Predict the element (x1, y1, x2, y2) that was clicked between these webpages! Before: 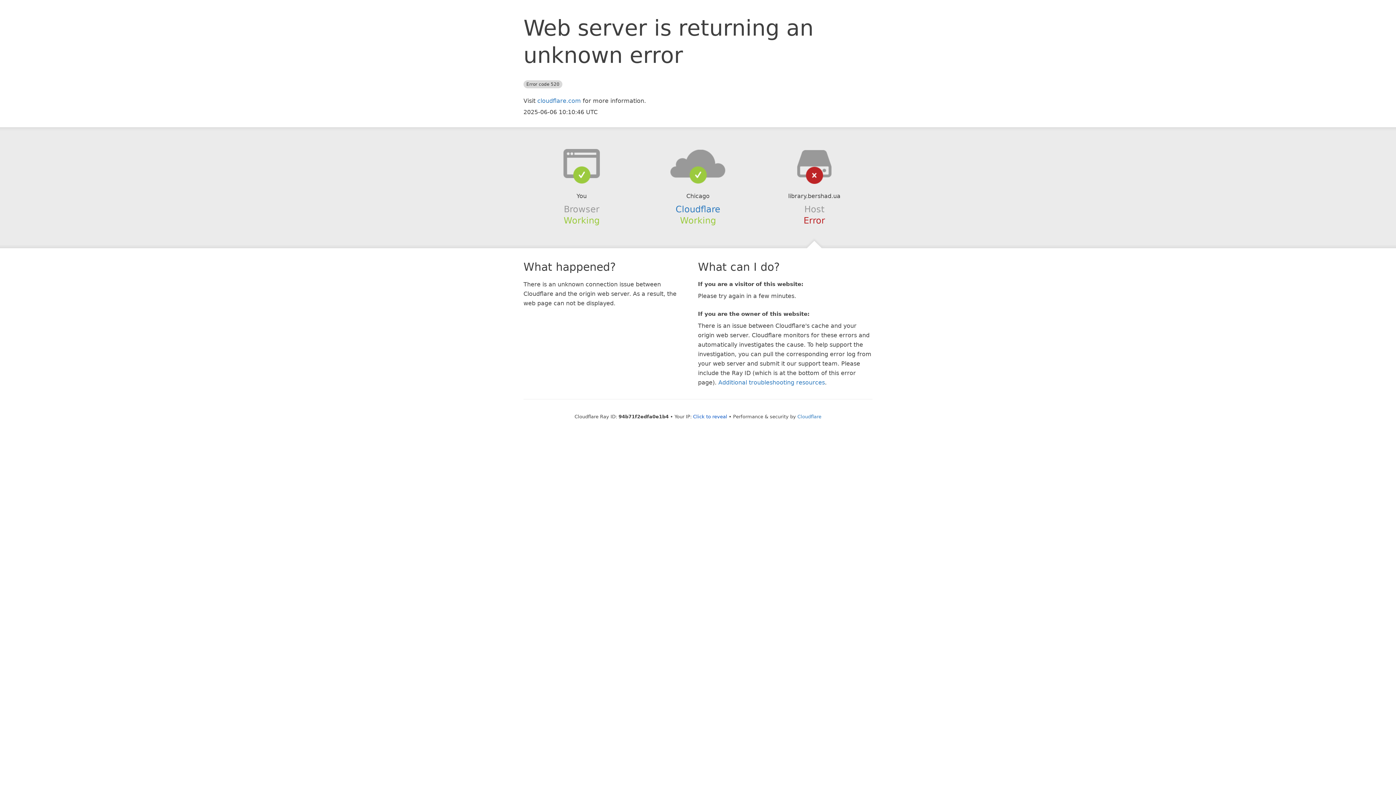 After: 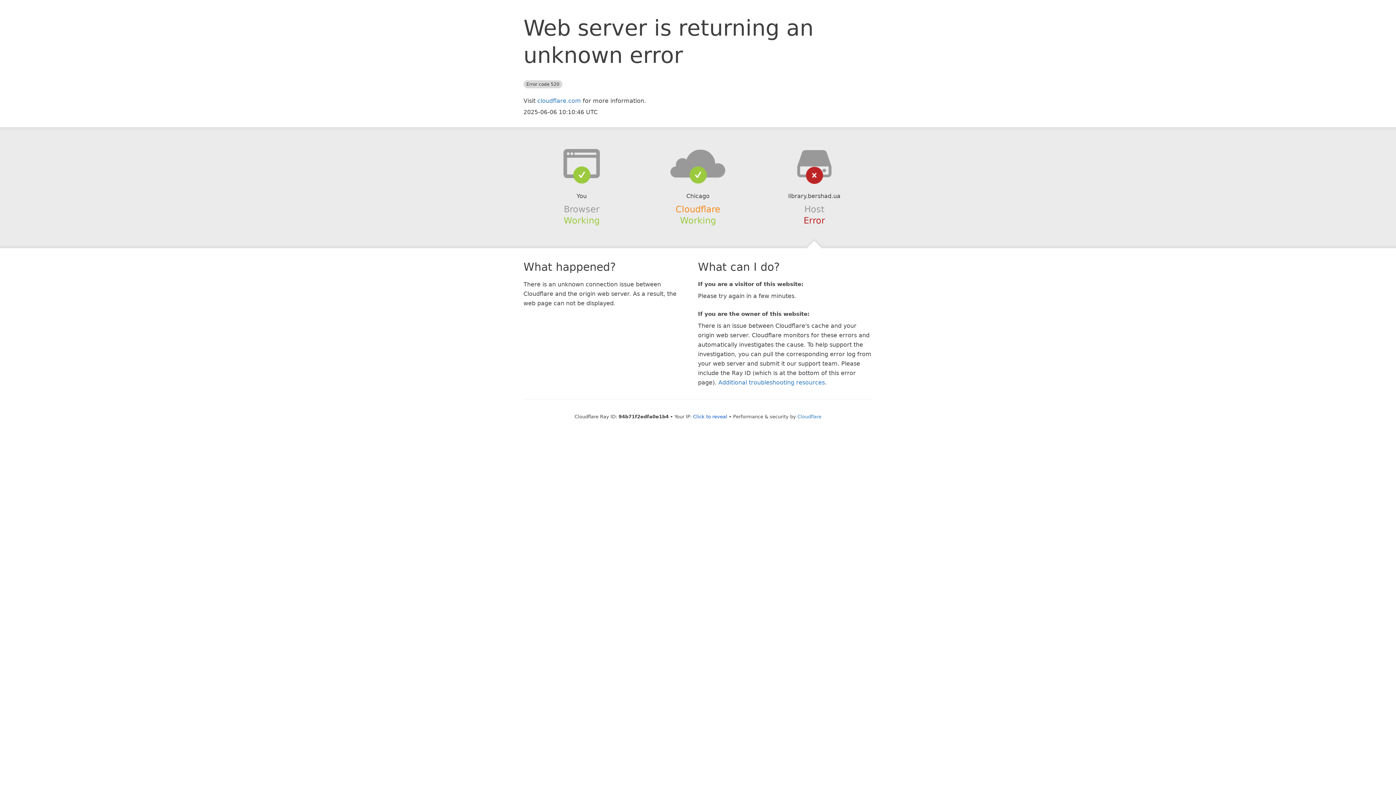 Action: label: Cloudflare bbox: (675, 204, 720, 214)